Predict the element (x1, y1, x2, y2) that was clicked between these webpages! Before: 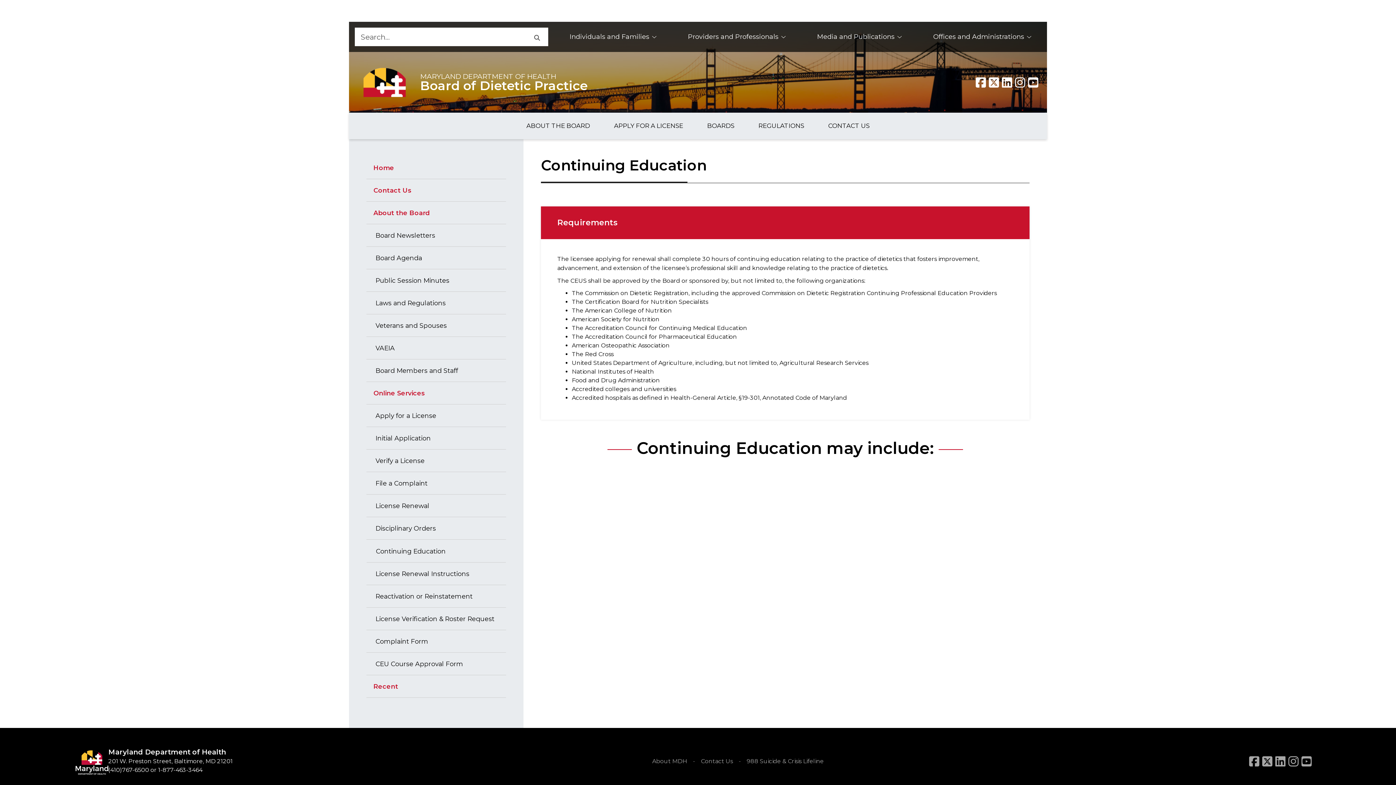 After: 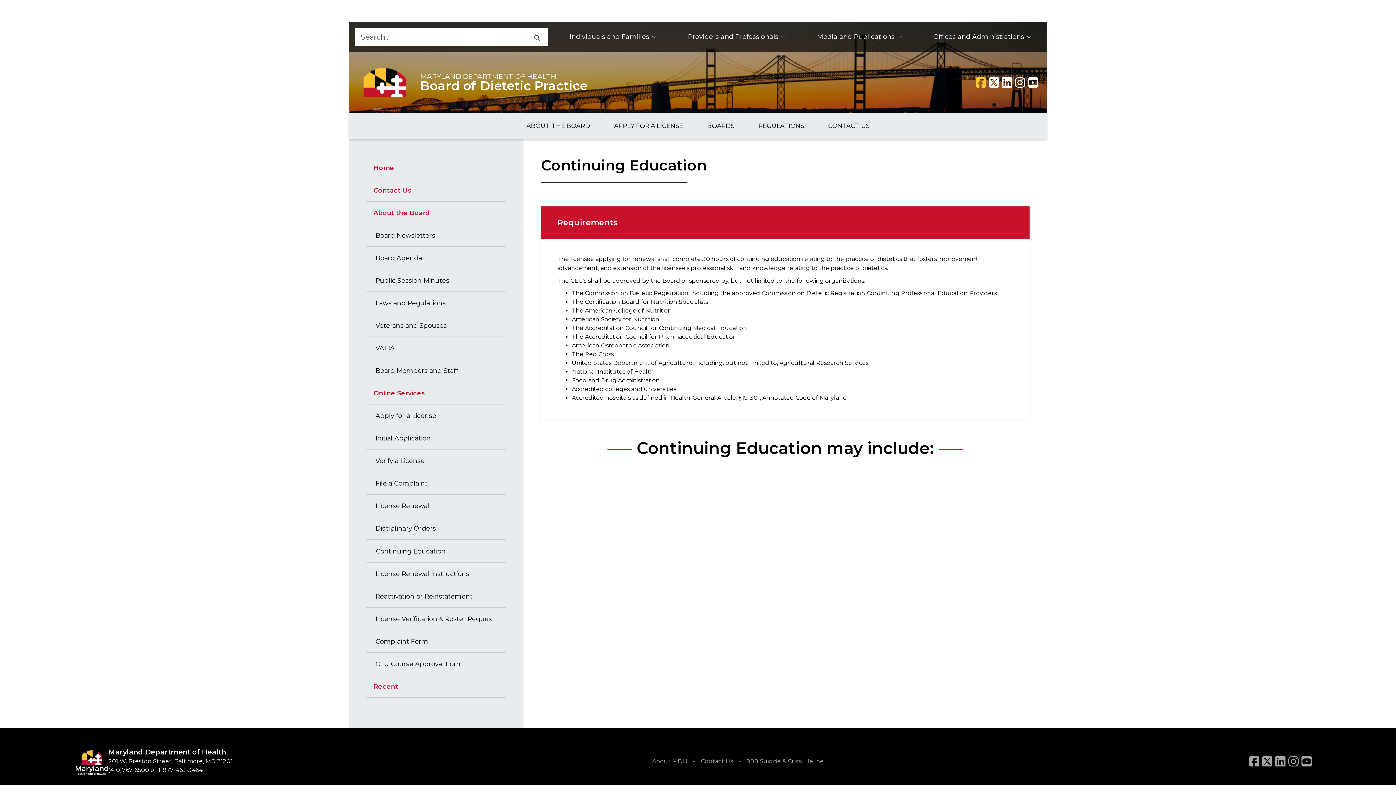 Action: bbox: (976, 76, 986, 88) label: Facebook